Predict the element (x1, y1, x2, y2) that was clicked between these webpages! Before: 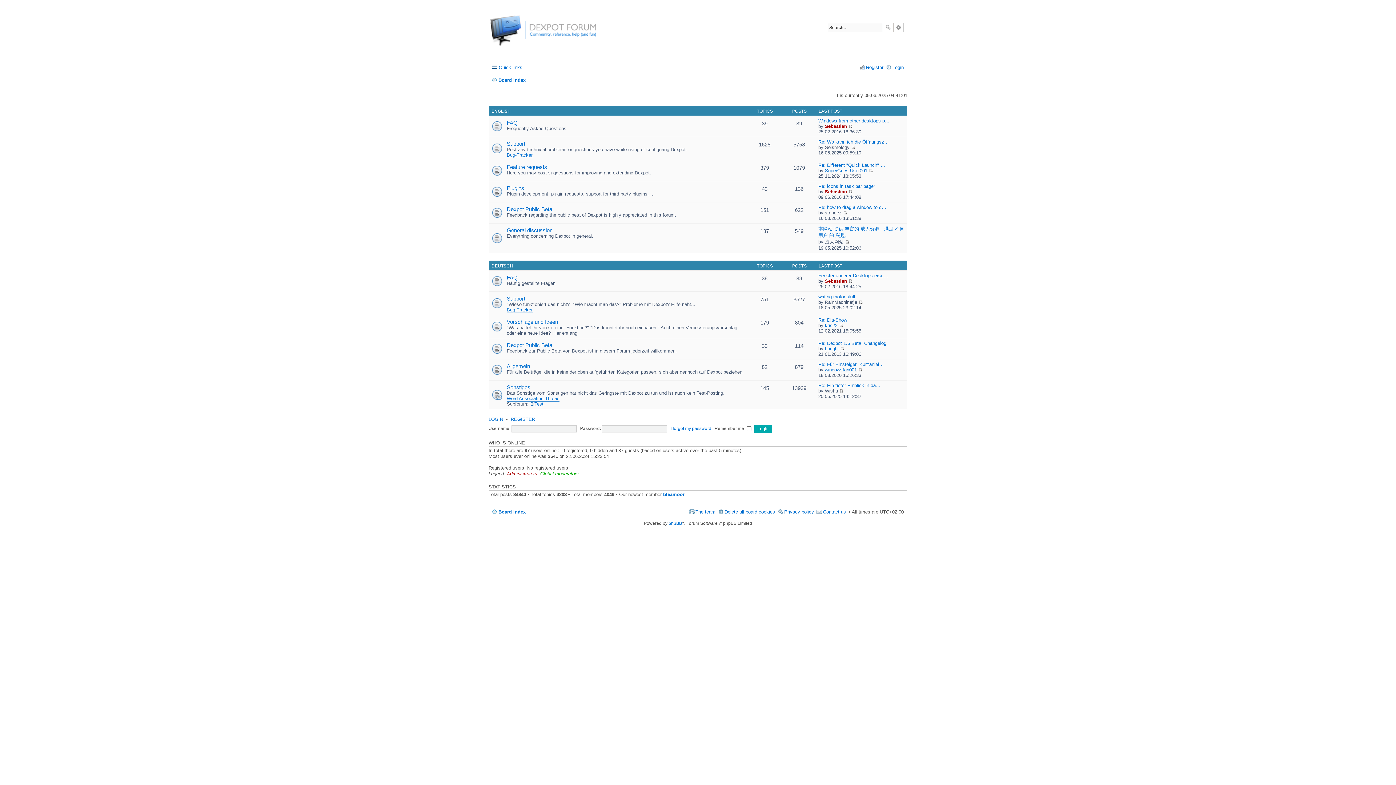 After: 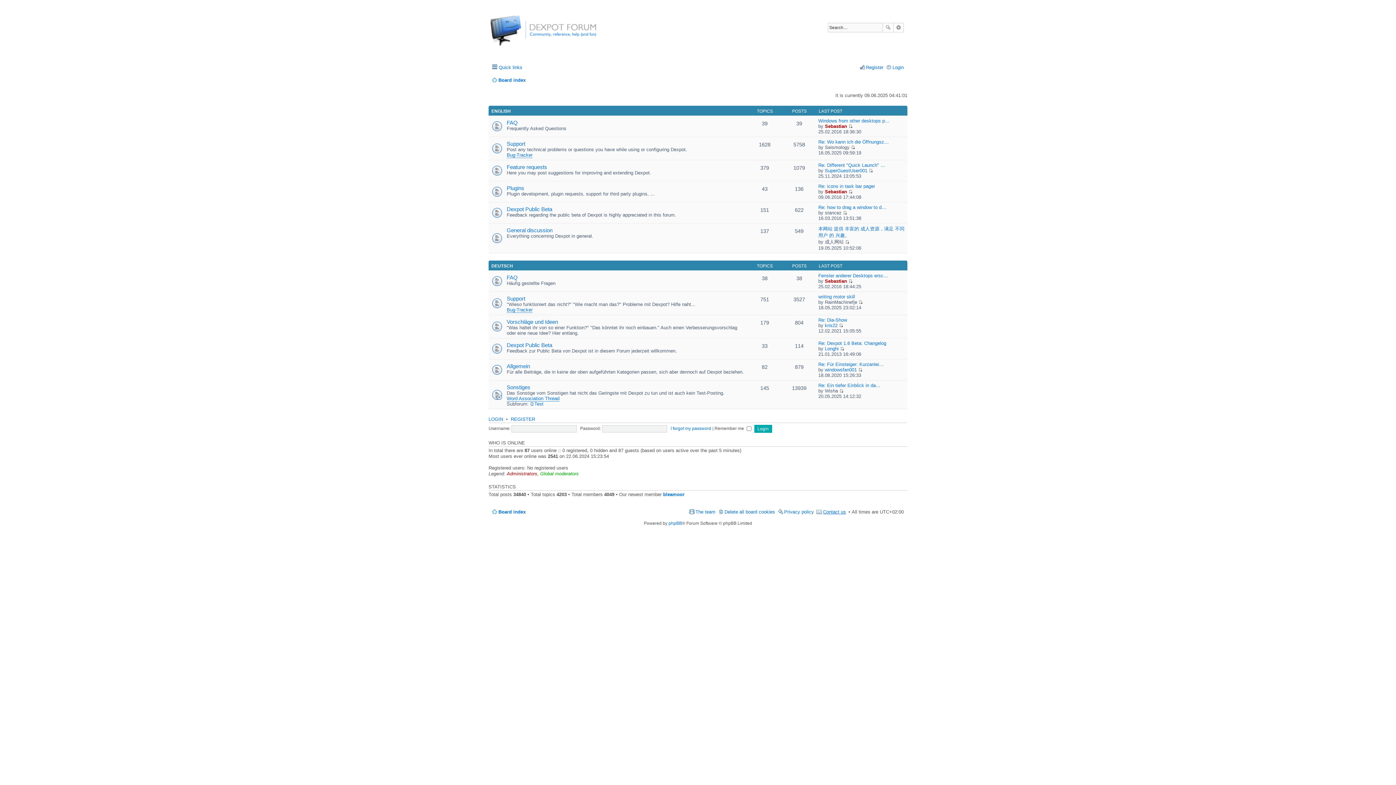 Action: label: Contact us bbox: (816, 506, 846, 517)